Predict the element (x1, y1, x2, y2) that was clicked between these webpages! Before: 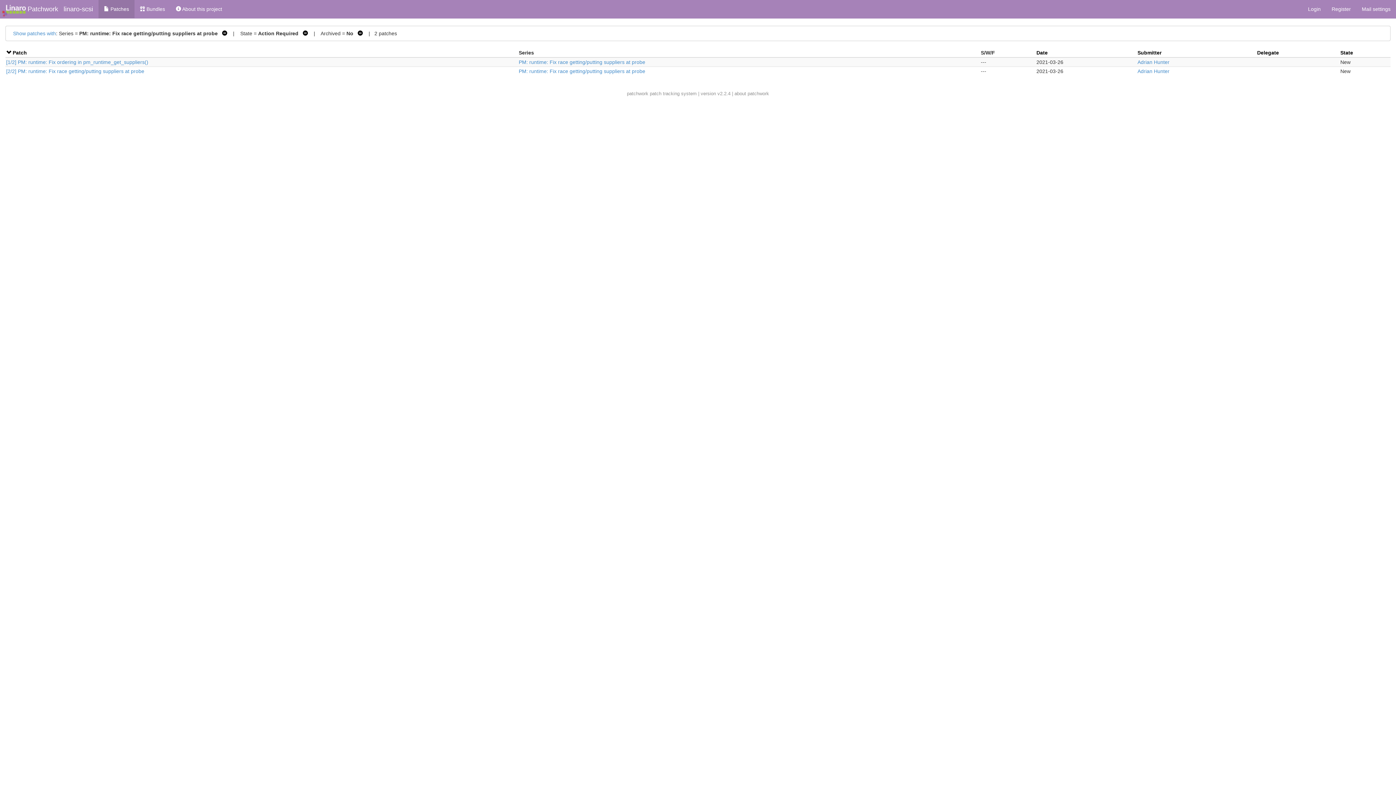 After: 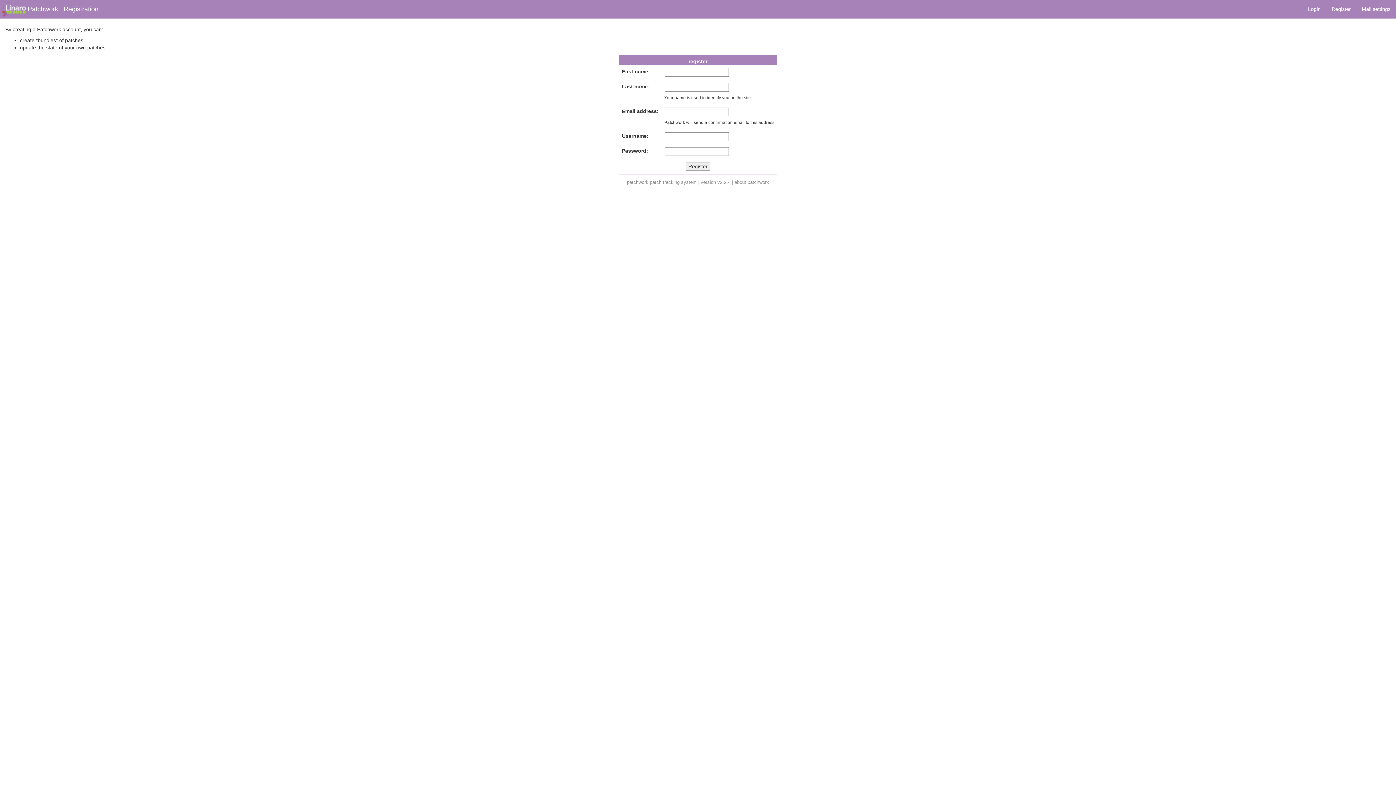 Action: bbox: (1326, 0, 1356, 18) label: Register